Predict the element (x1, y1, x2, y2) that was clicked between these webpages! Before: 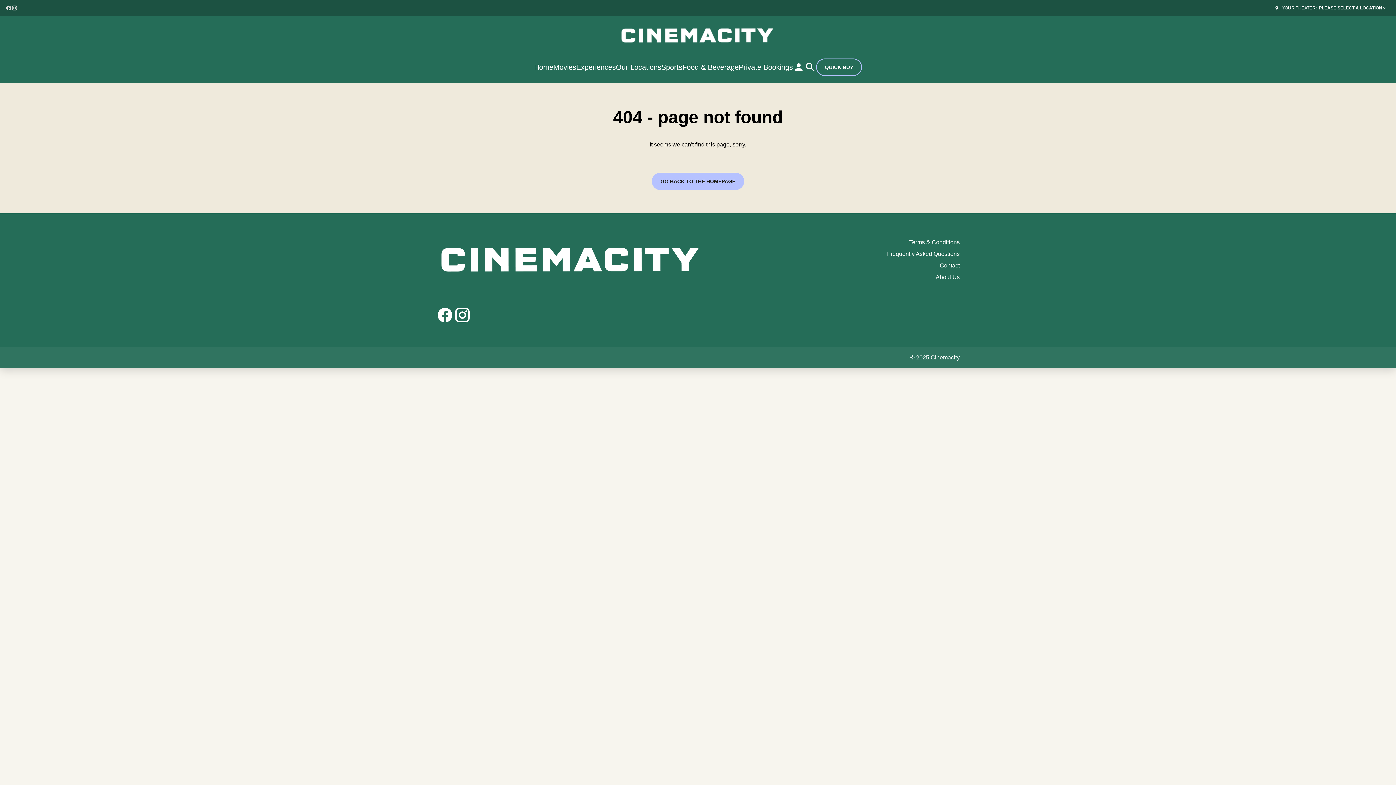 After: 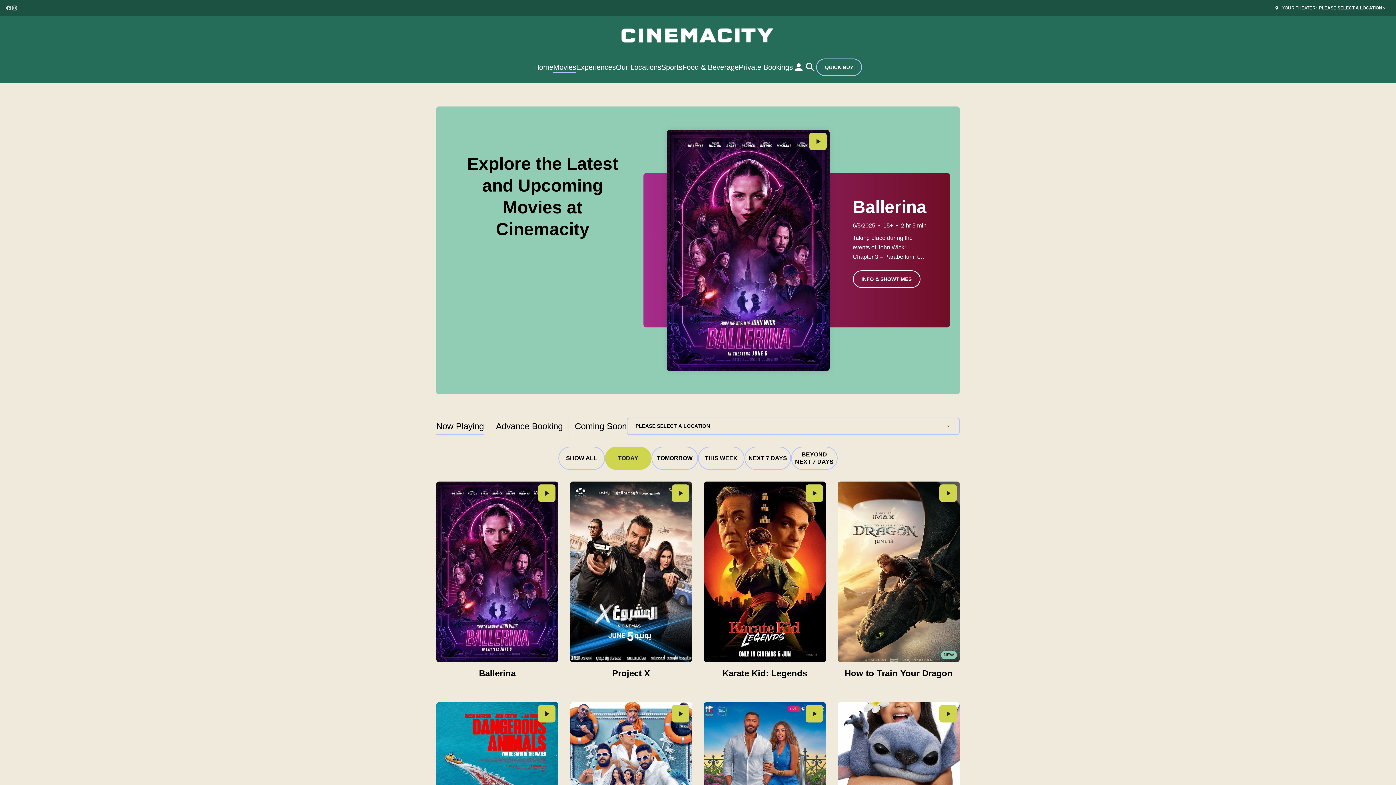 Action: label: Movies bbox: (553, 61, 576, 73)